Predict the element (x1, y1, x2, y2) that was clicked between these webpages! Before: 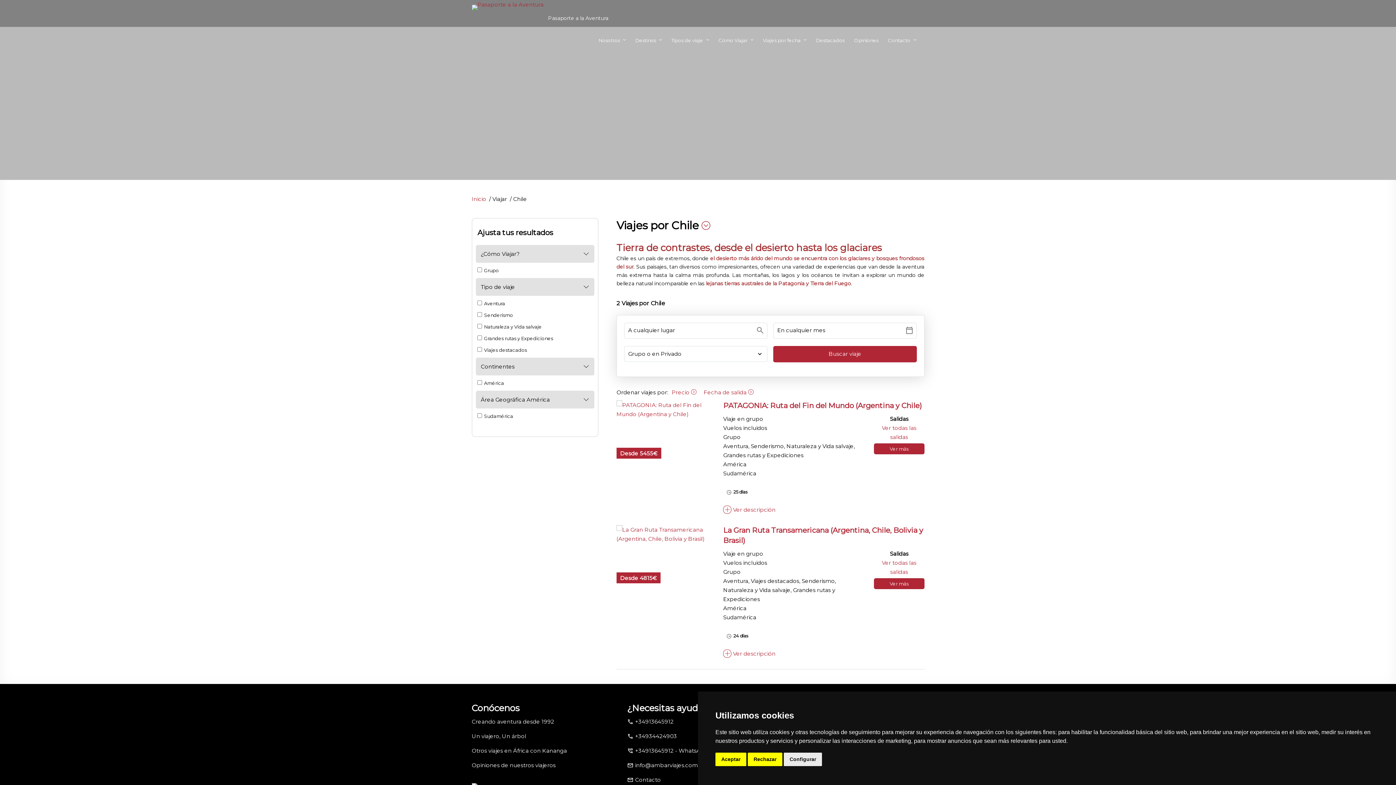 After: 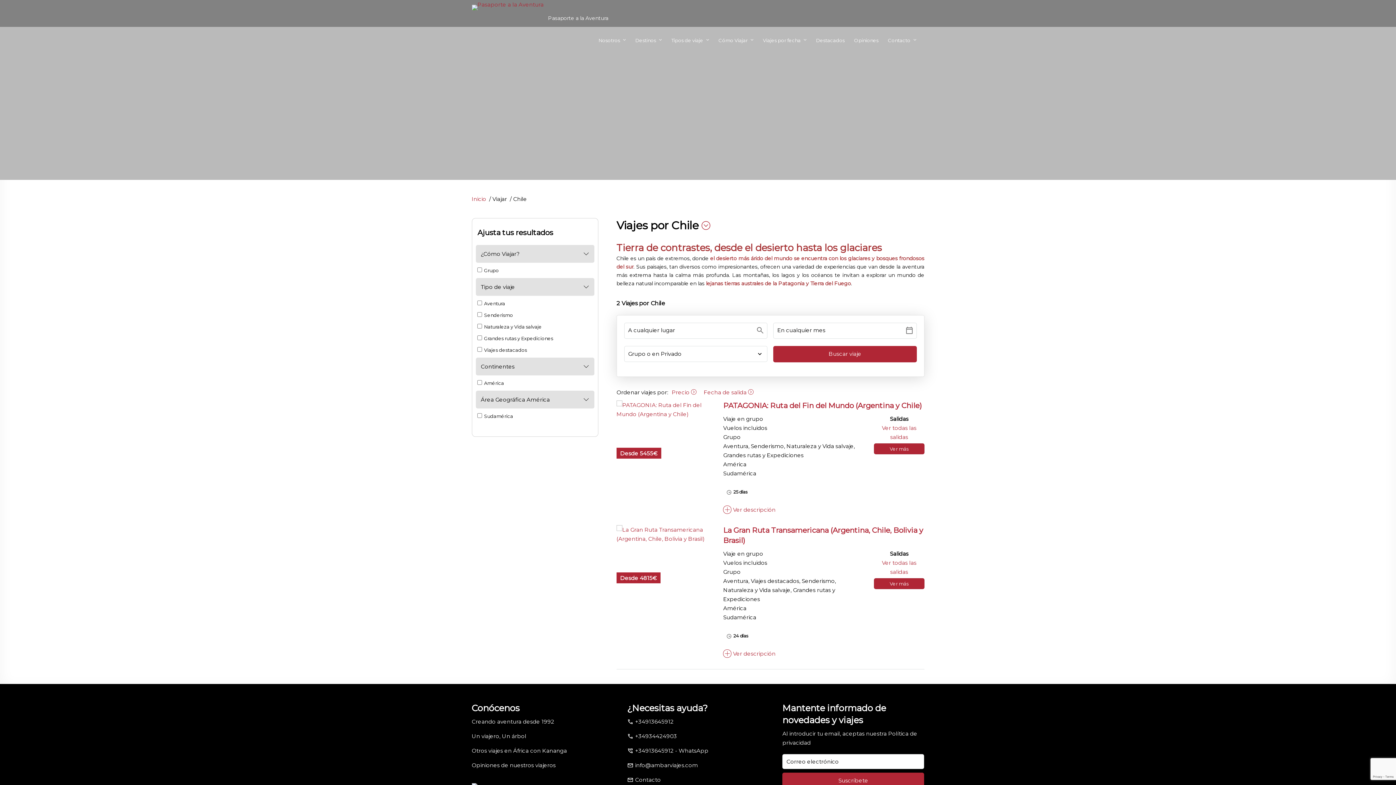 Action: label: Rechazar bbox: (748, 753, 782, 766)